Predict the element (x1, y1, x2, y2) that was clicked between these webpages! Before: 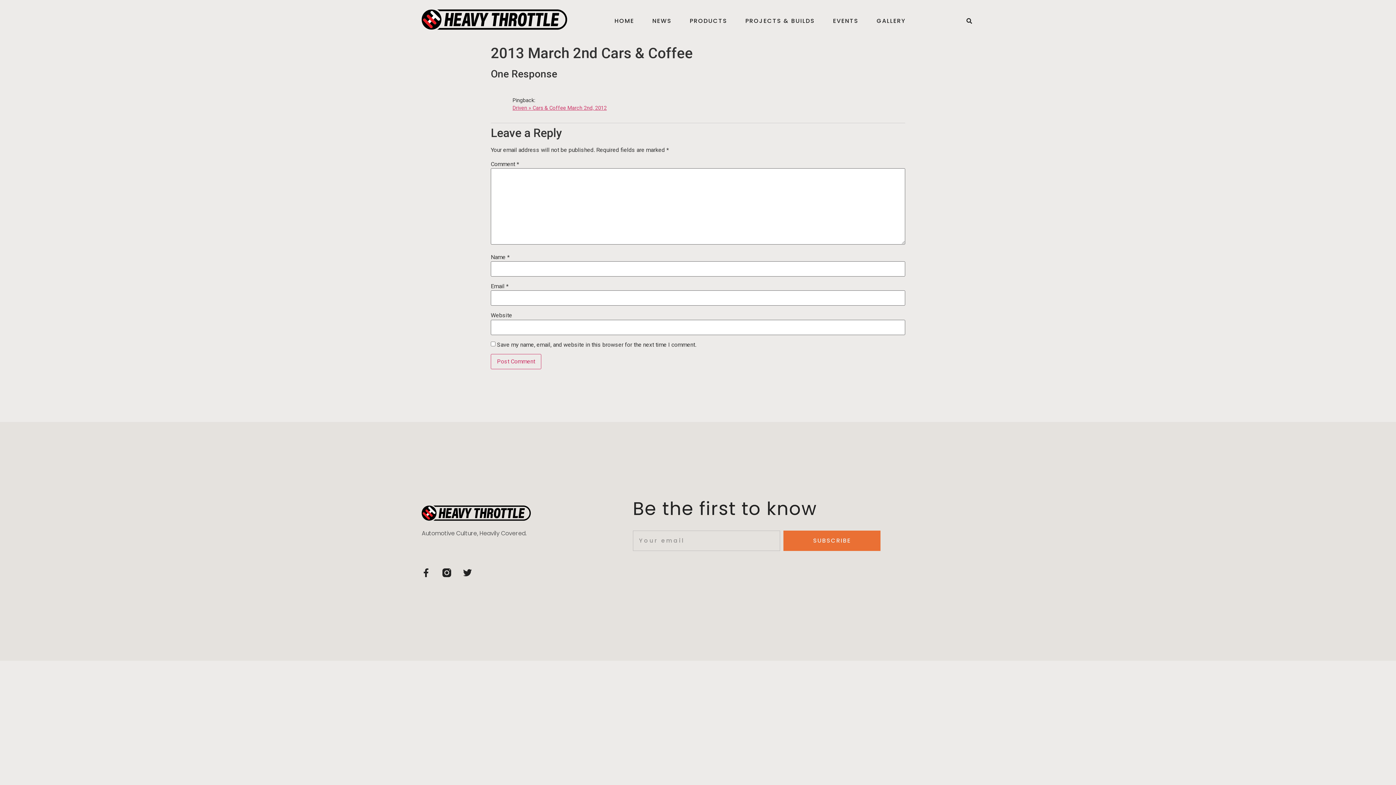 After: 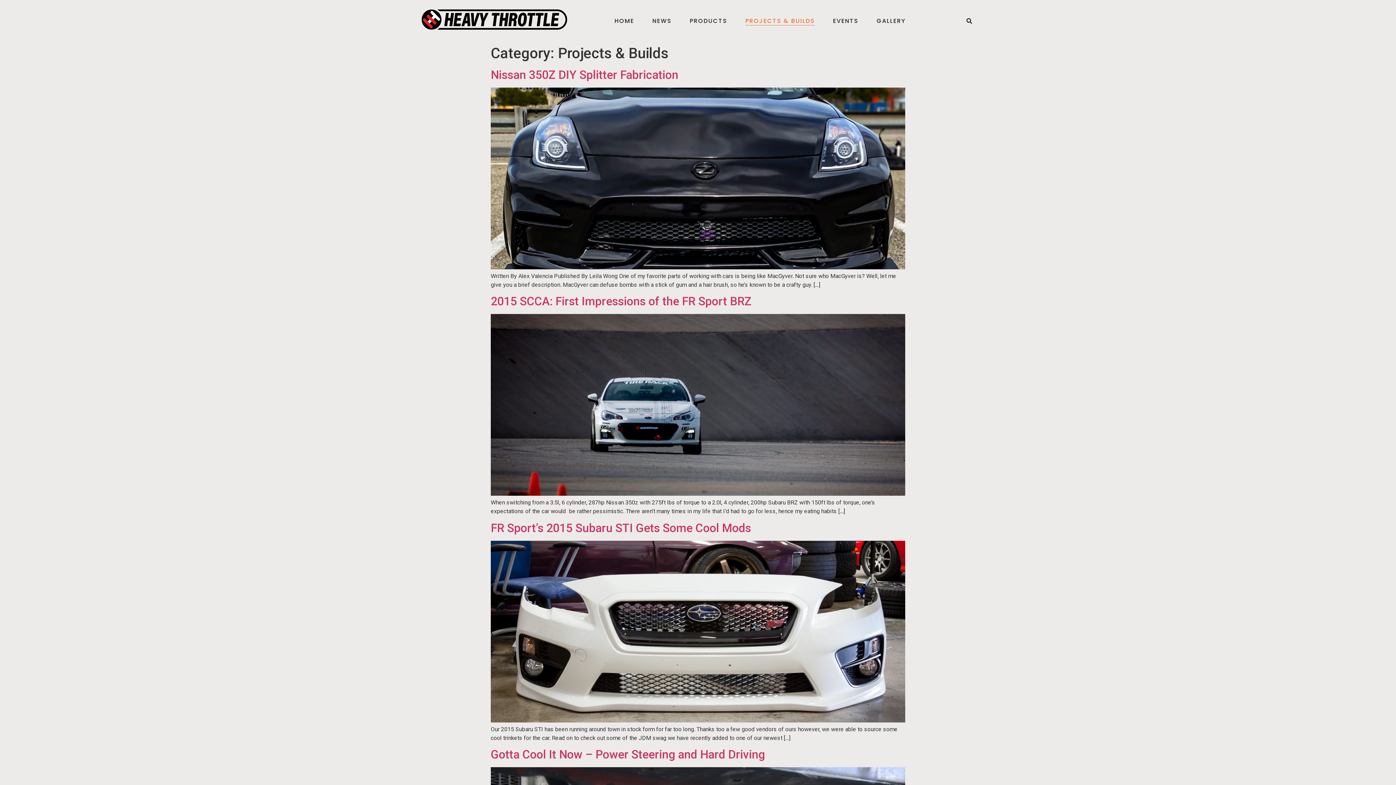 Action: label: PROJECTS & BUILDS bbox: (745, 16, 815, 25)